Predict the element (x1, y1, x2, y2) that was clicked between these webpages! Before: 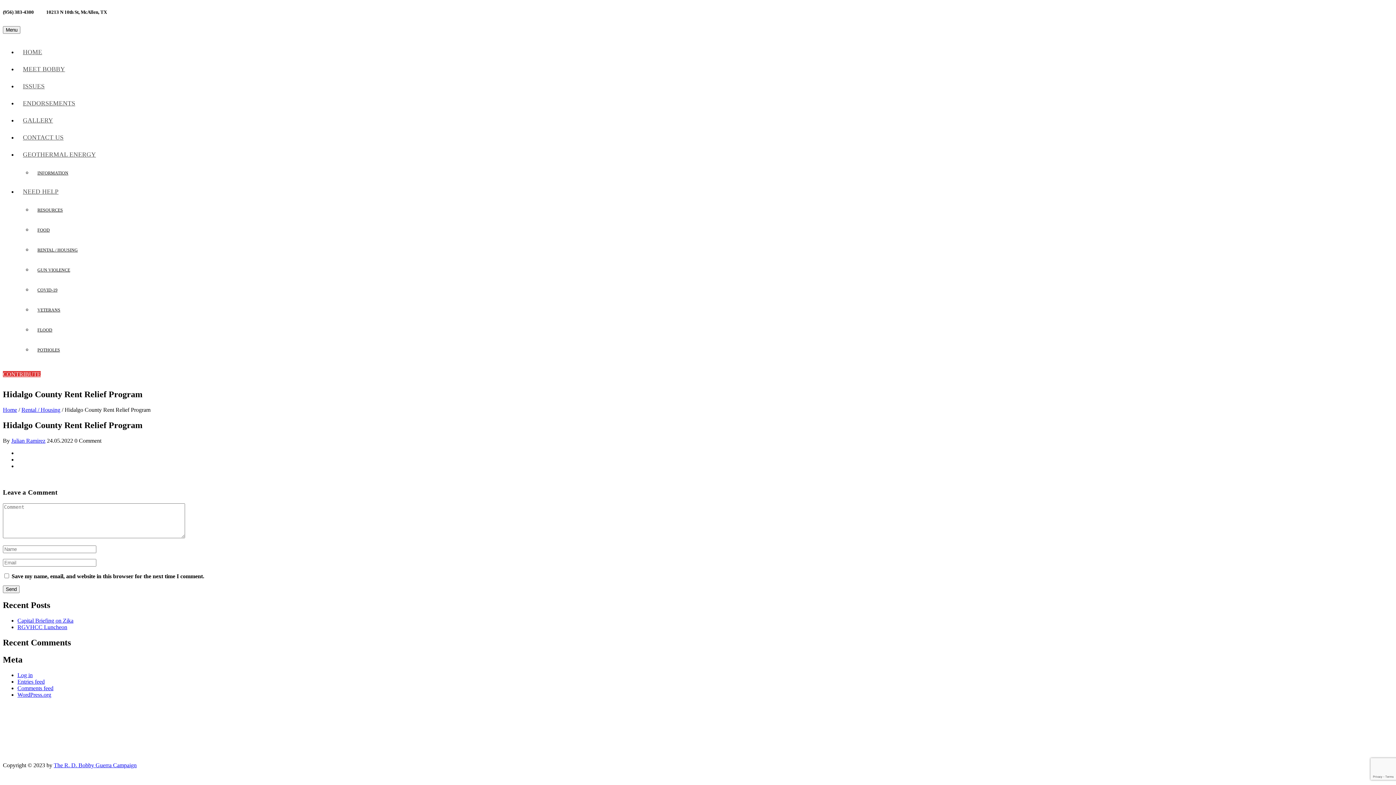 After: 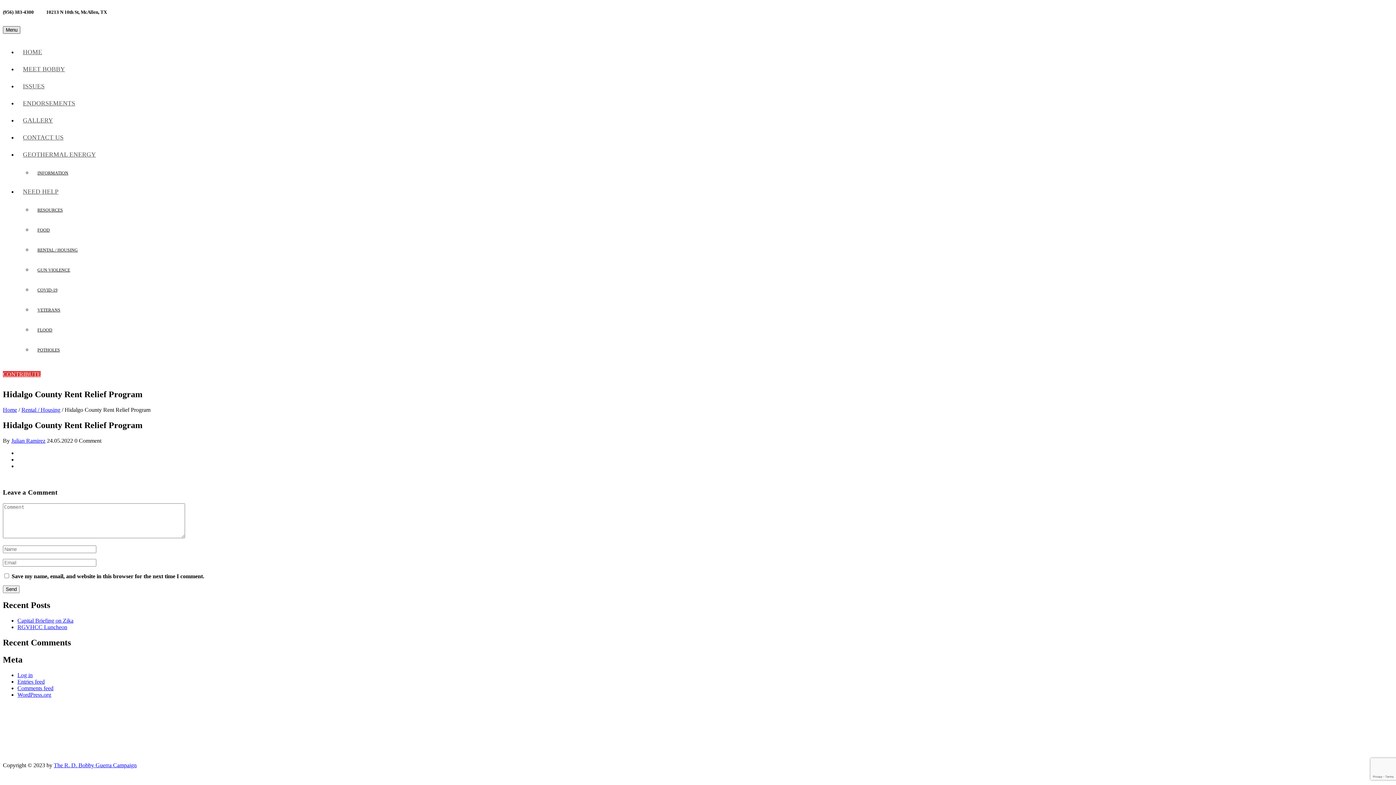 Action: label: Menu bbox: (2, 26, 20, 33)